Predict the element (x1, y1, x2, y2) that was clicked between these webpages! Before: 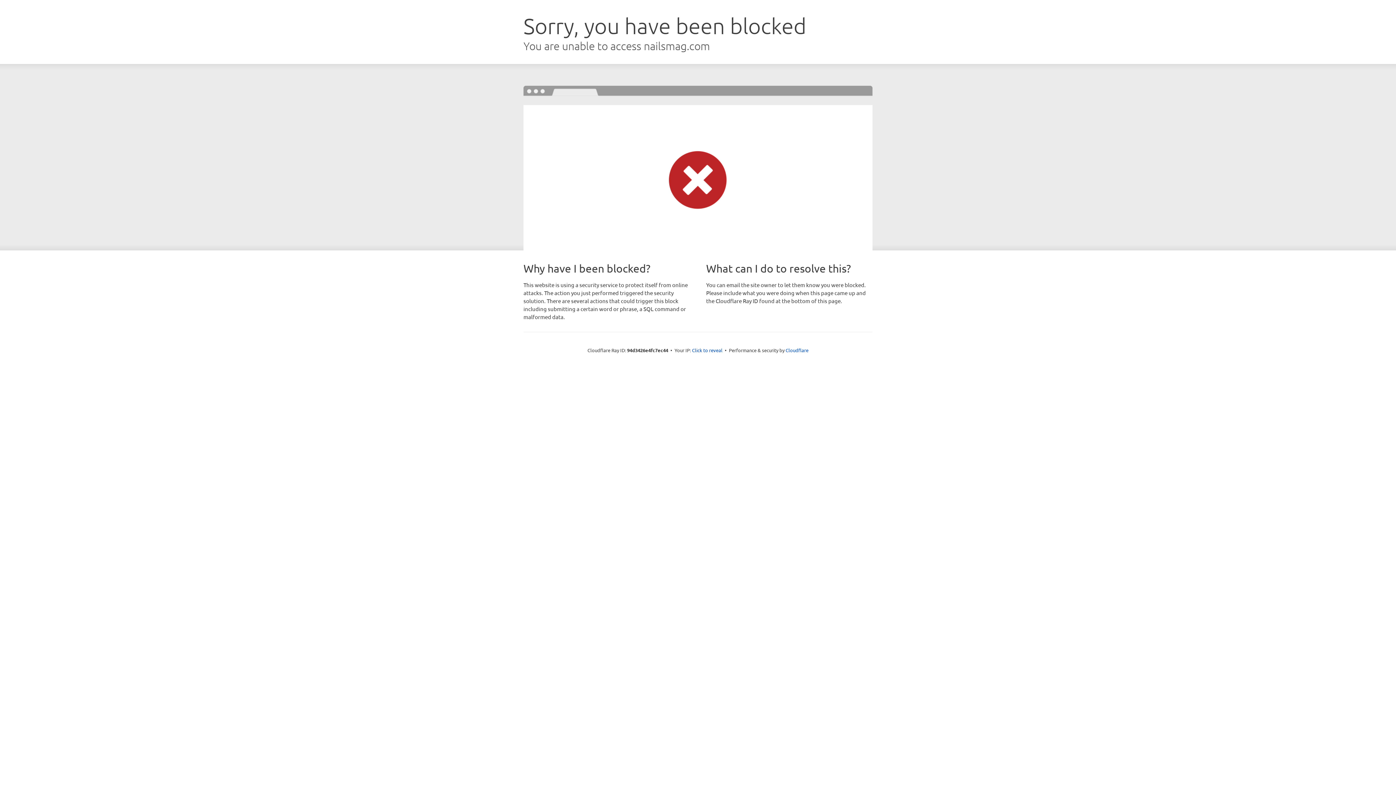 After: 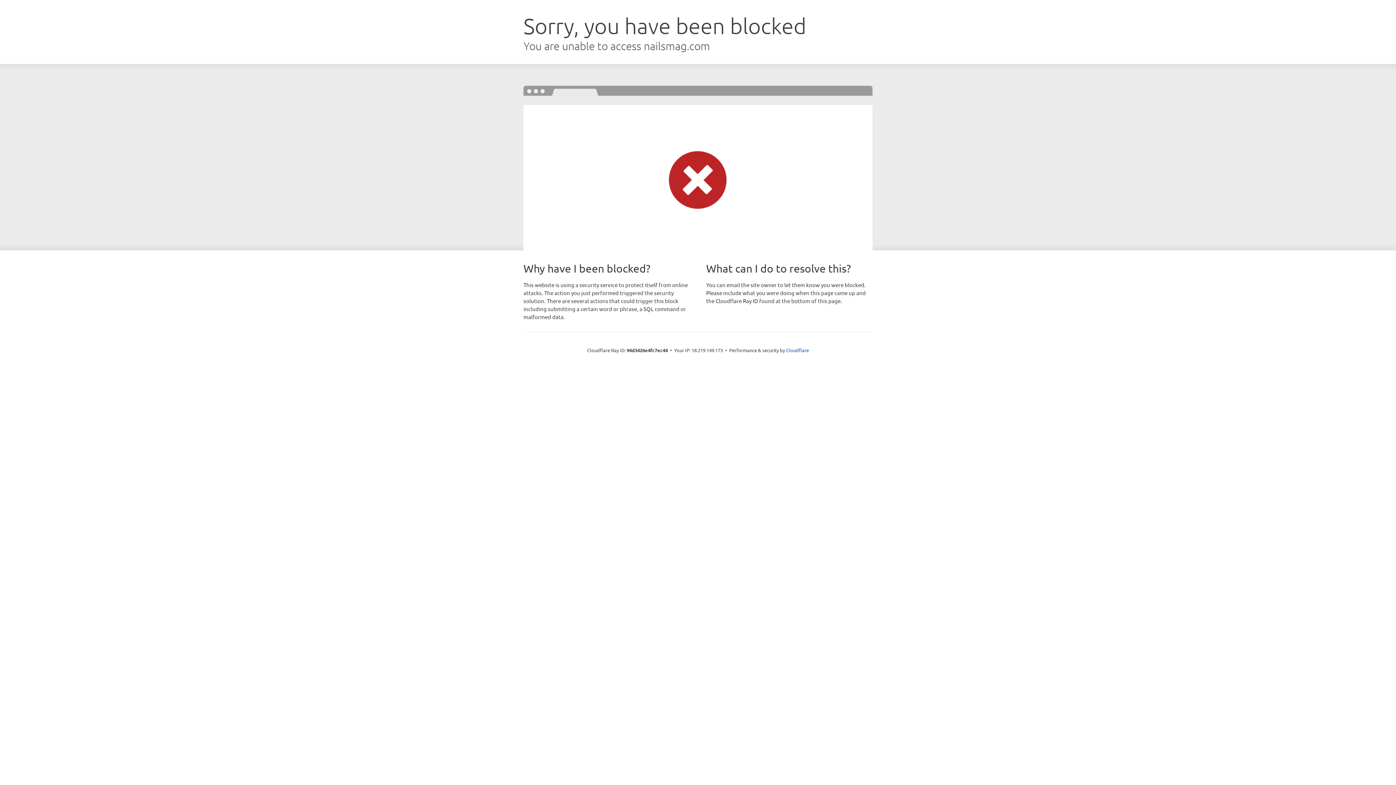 Action: label: Click to reveal bbox: (692, 346, 722, 353)